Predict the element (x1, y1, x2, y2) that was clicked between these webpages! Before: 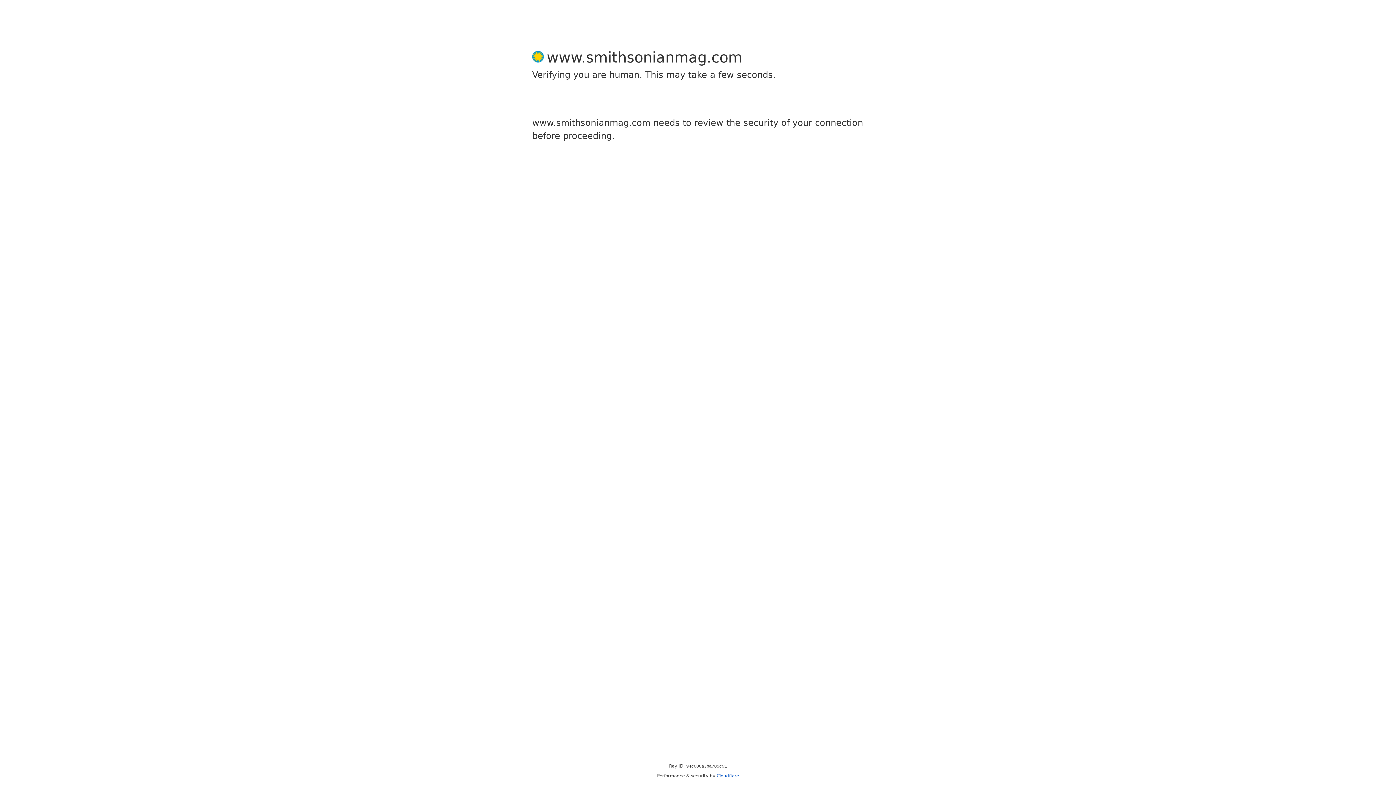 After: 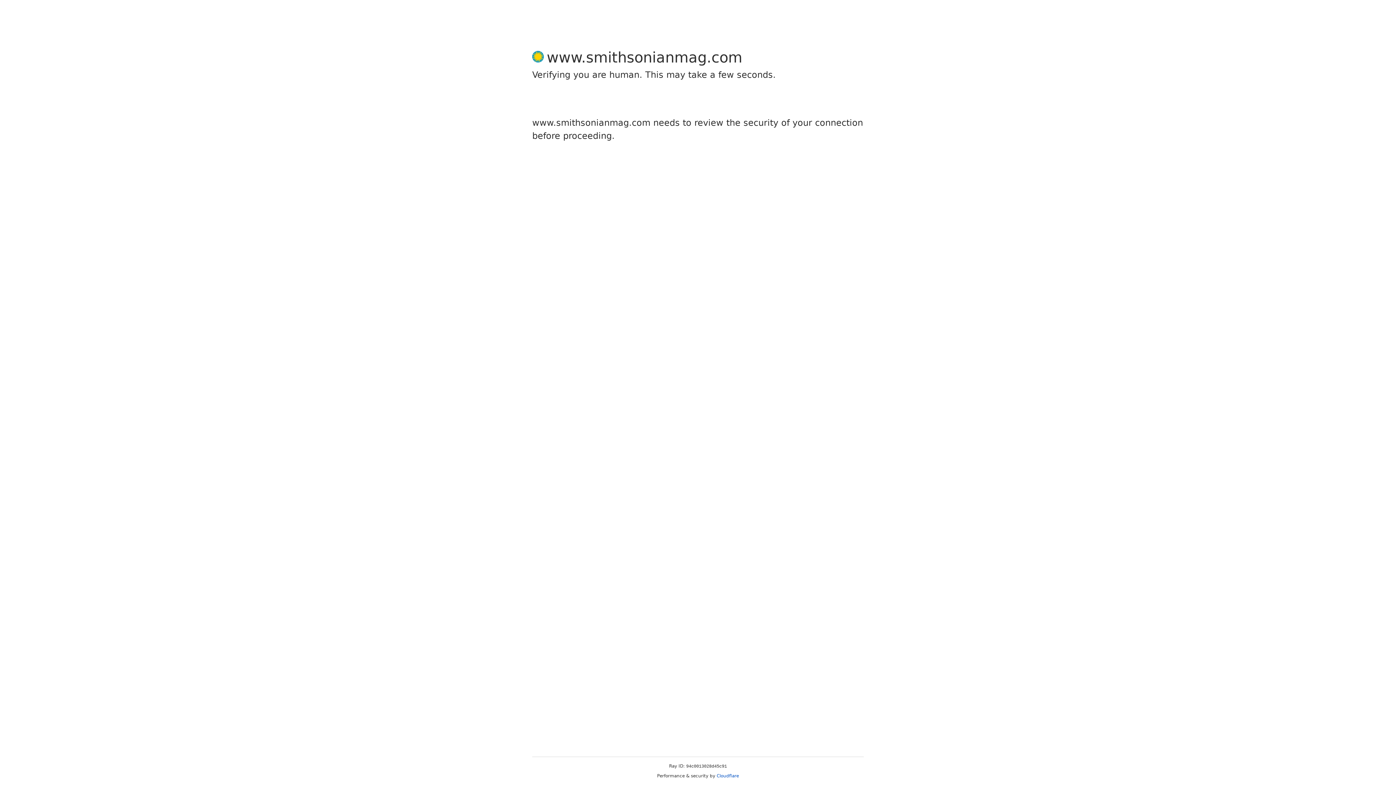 Action: label: Cloudflare bbox: (716, 773, 739, 778)